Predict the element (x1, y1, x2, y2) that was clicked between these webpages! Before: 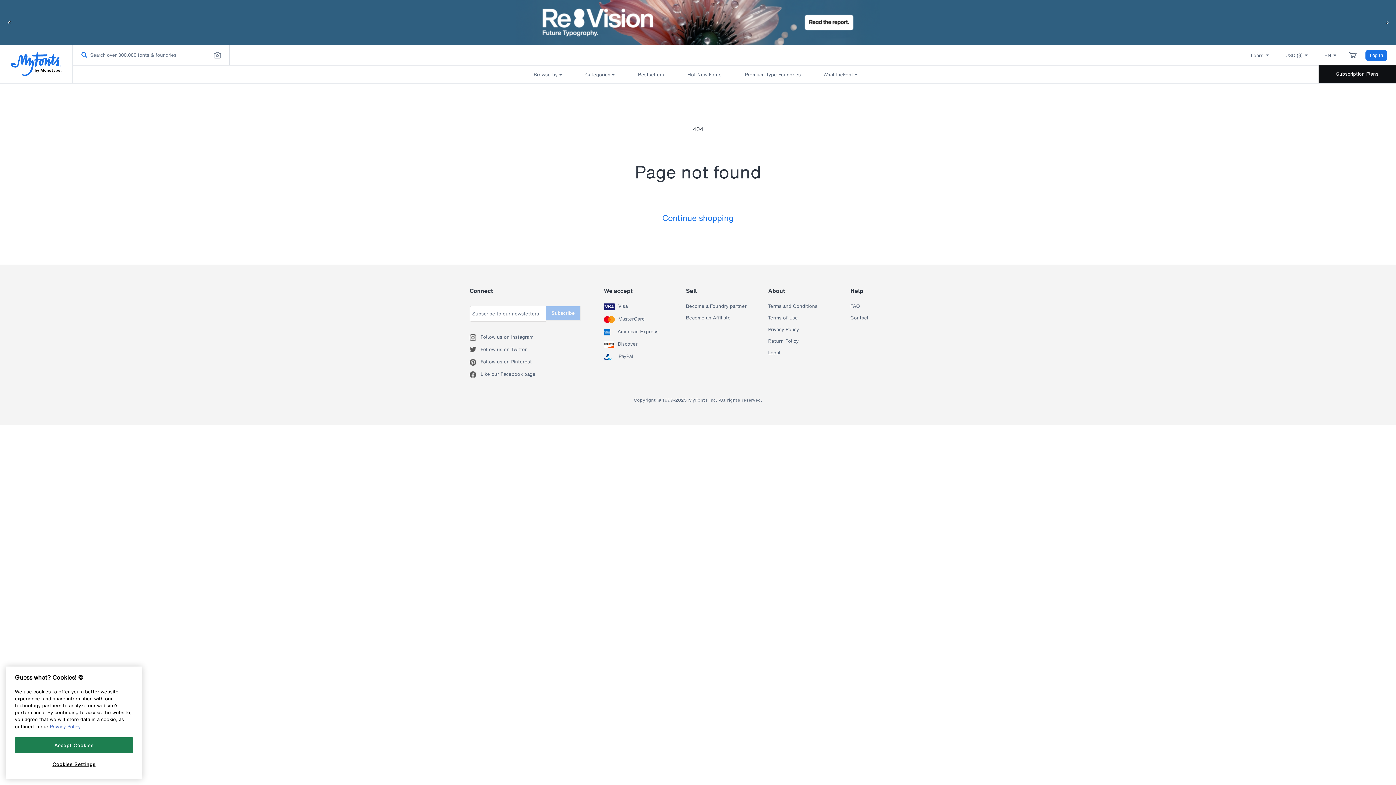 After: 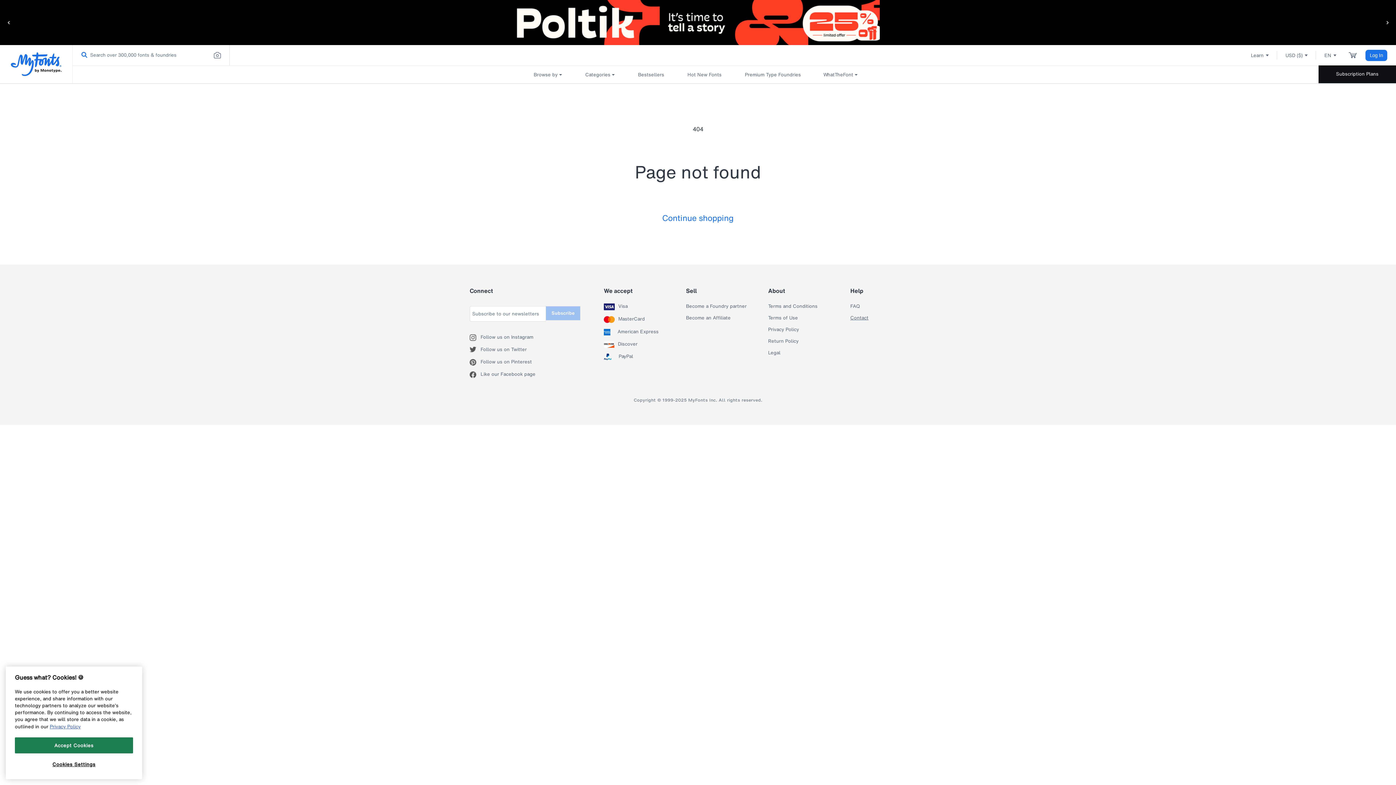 Action: bbox: (850, 315, 868, 321) label: Contact